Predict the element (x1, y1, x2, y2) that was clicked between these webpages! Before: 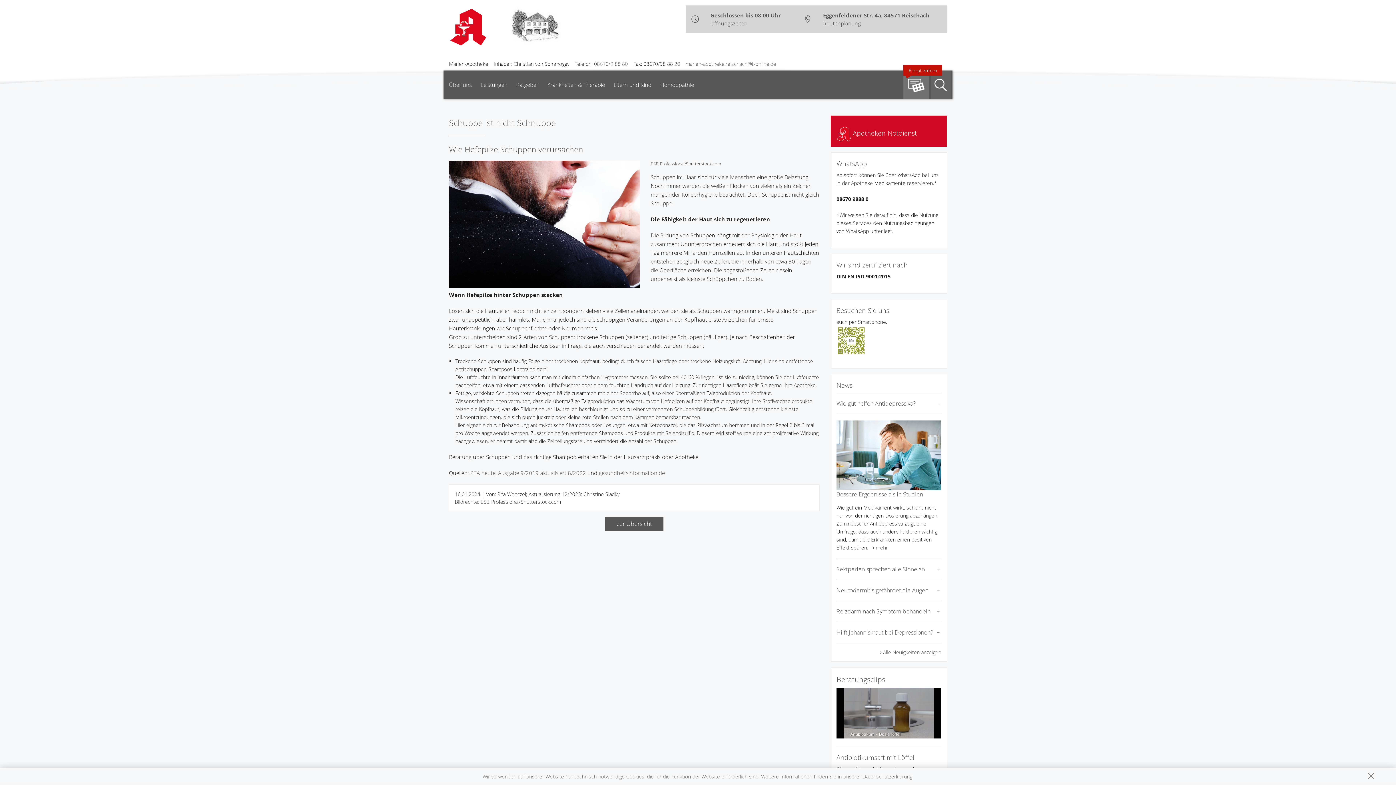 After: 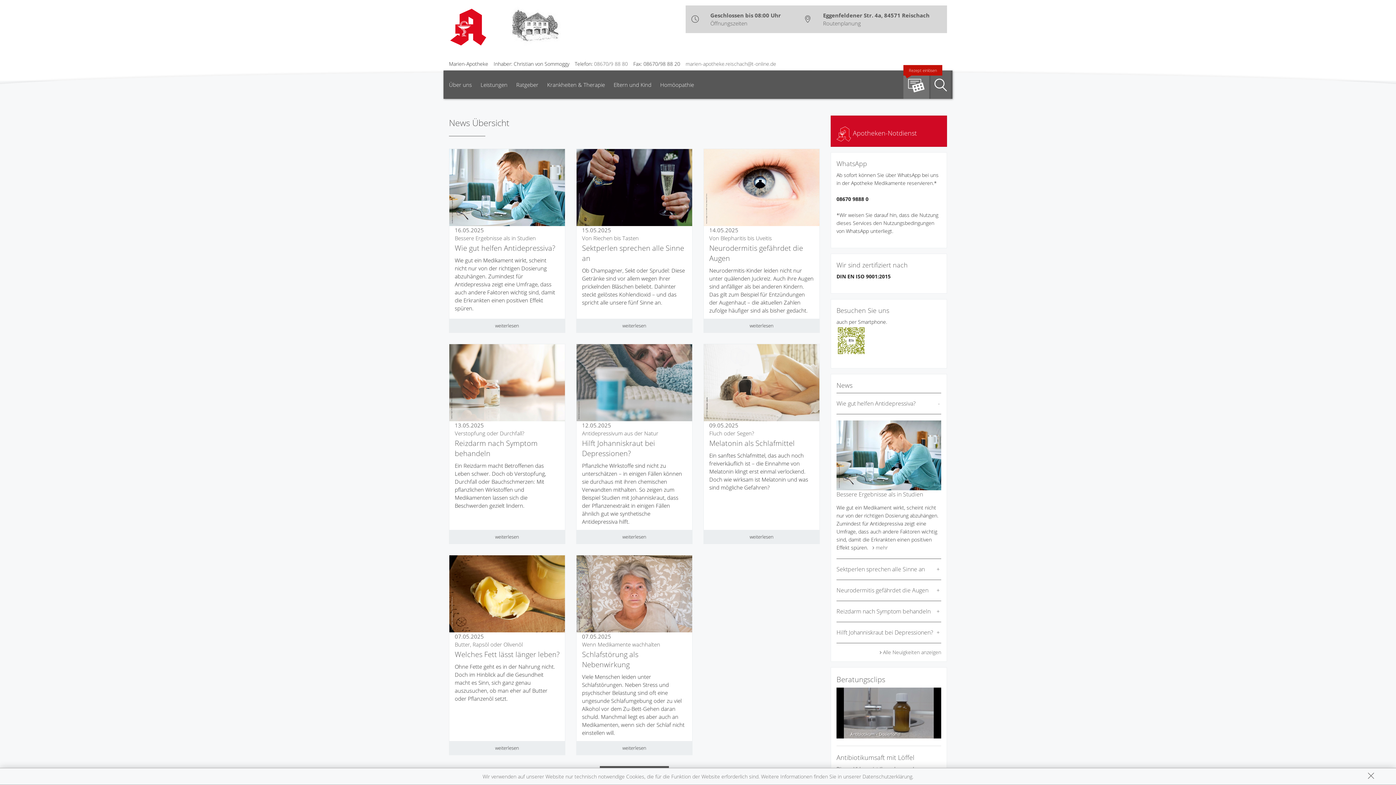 Action: label: Alle Neuigkeiten anzeigen bbox: (836, 648, 941, 656)